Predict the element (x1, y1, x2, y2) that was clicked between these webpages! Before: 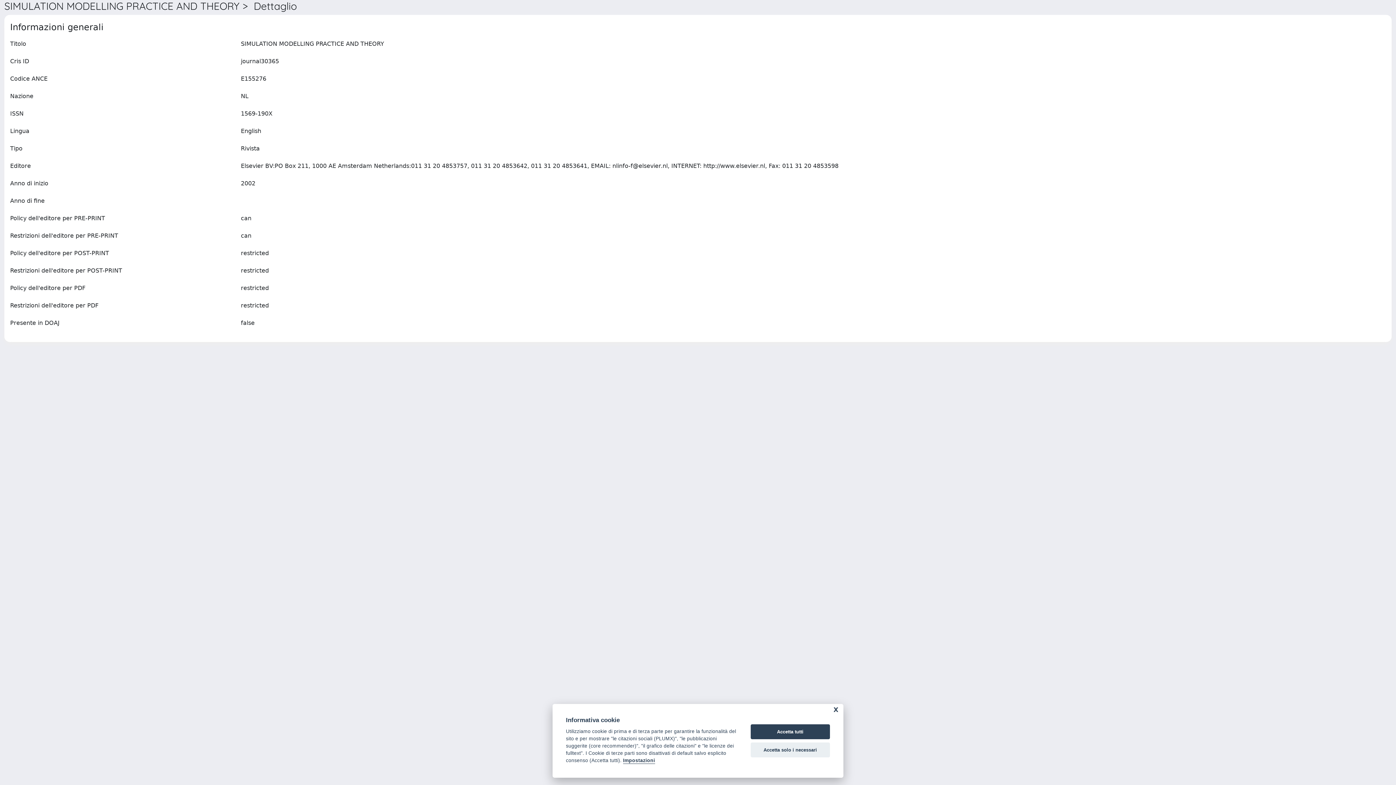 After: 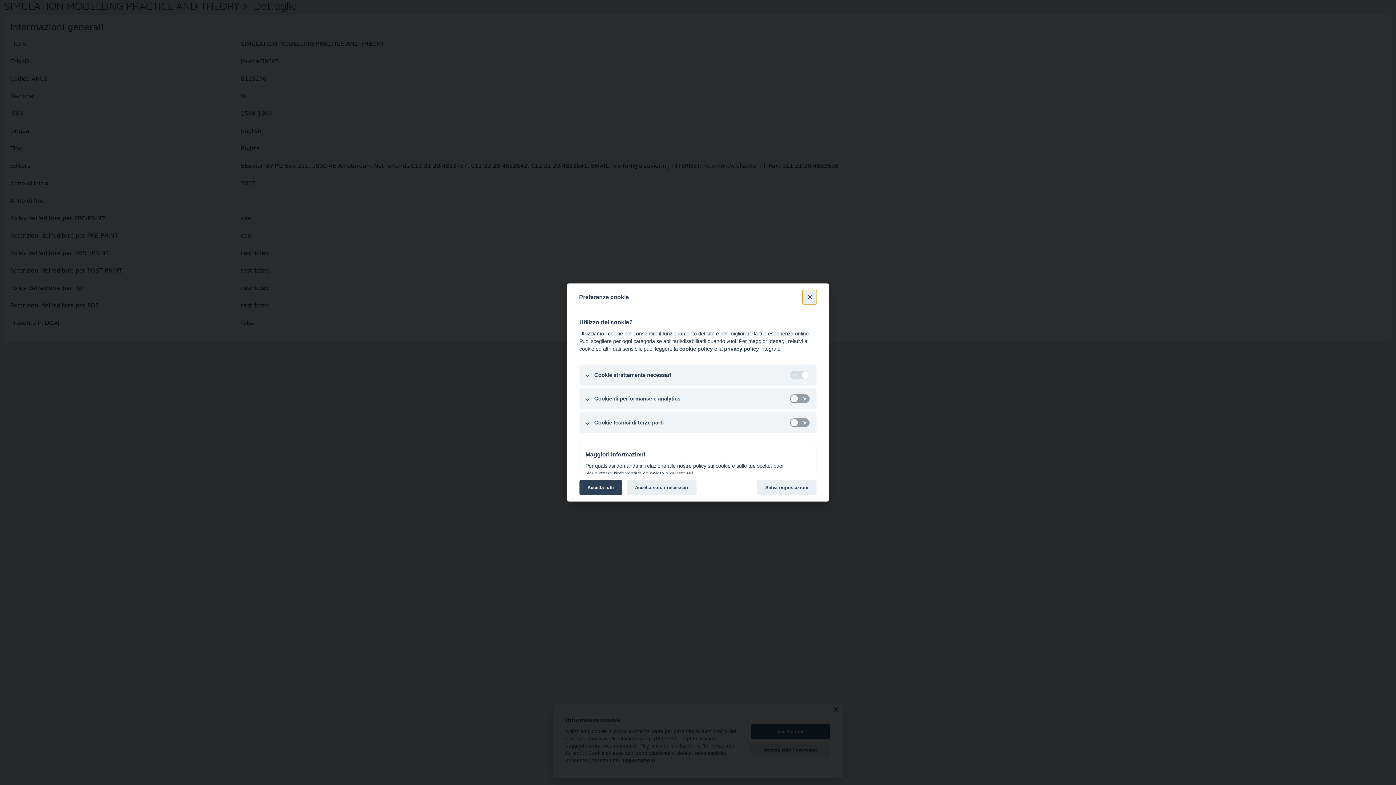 Action: bbox: (623, 758, 655, 764) label: Impostazioni